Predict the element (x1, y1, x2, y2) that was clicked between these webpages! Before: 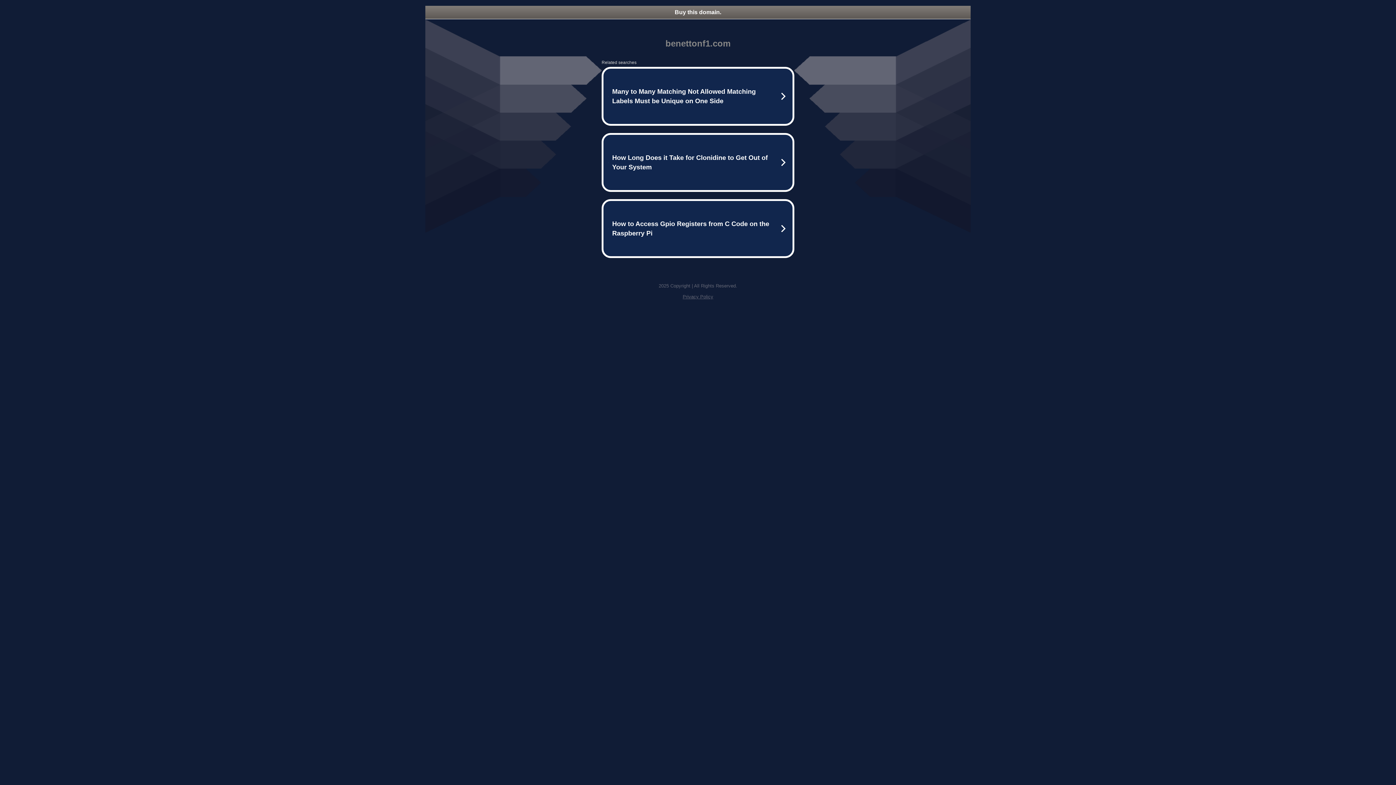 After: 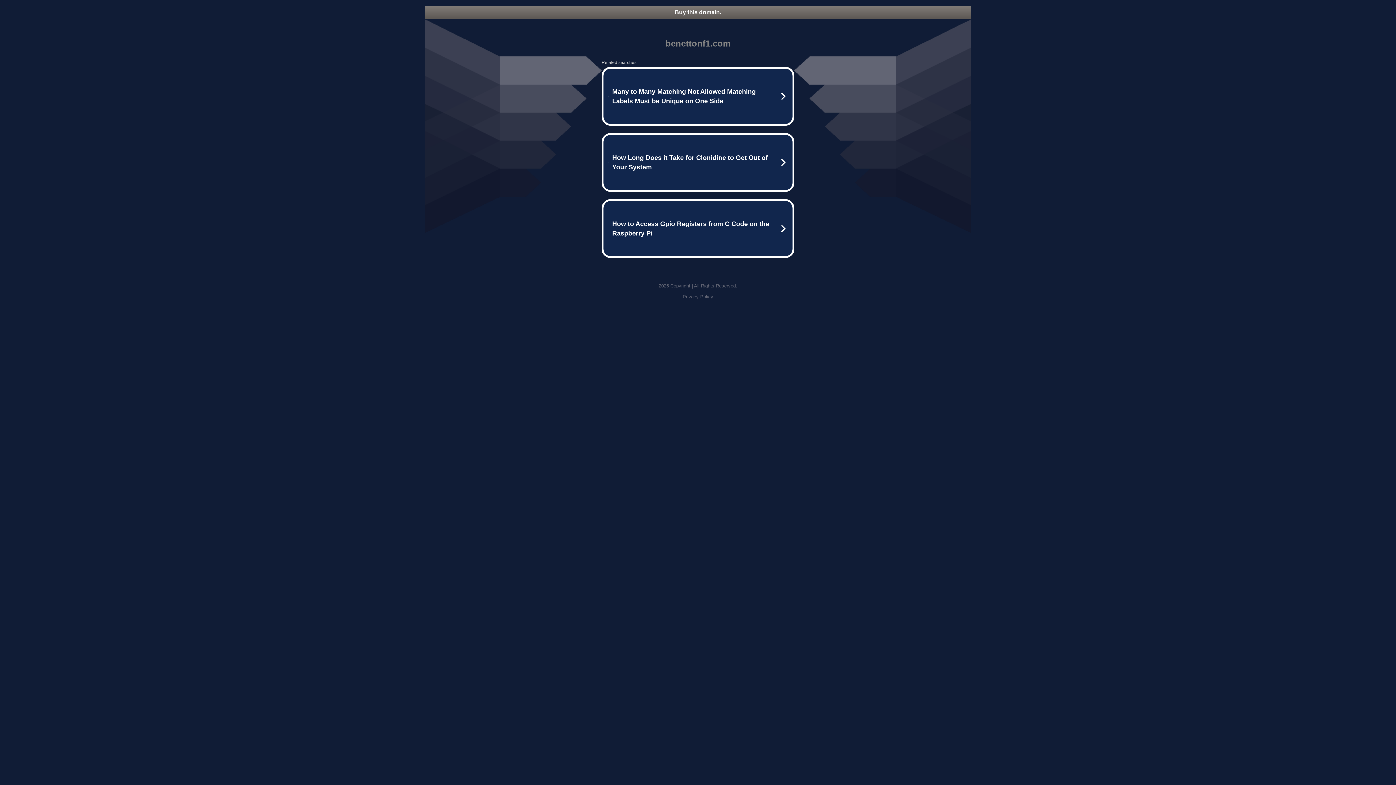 Action: bbox: (425, 5, 970, 18) label: Buy this domain.